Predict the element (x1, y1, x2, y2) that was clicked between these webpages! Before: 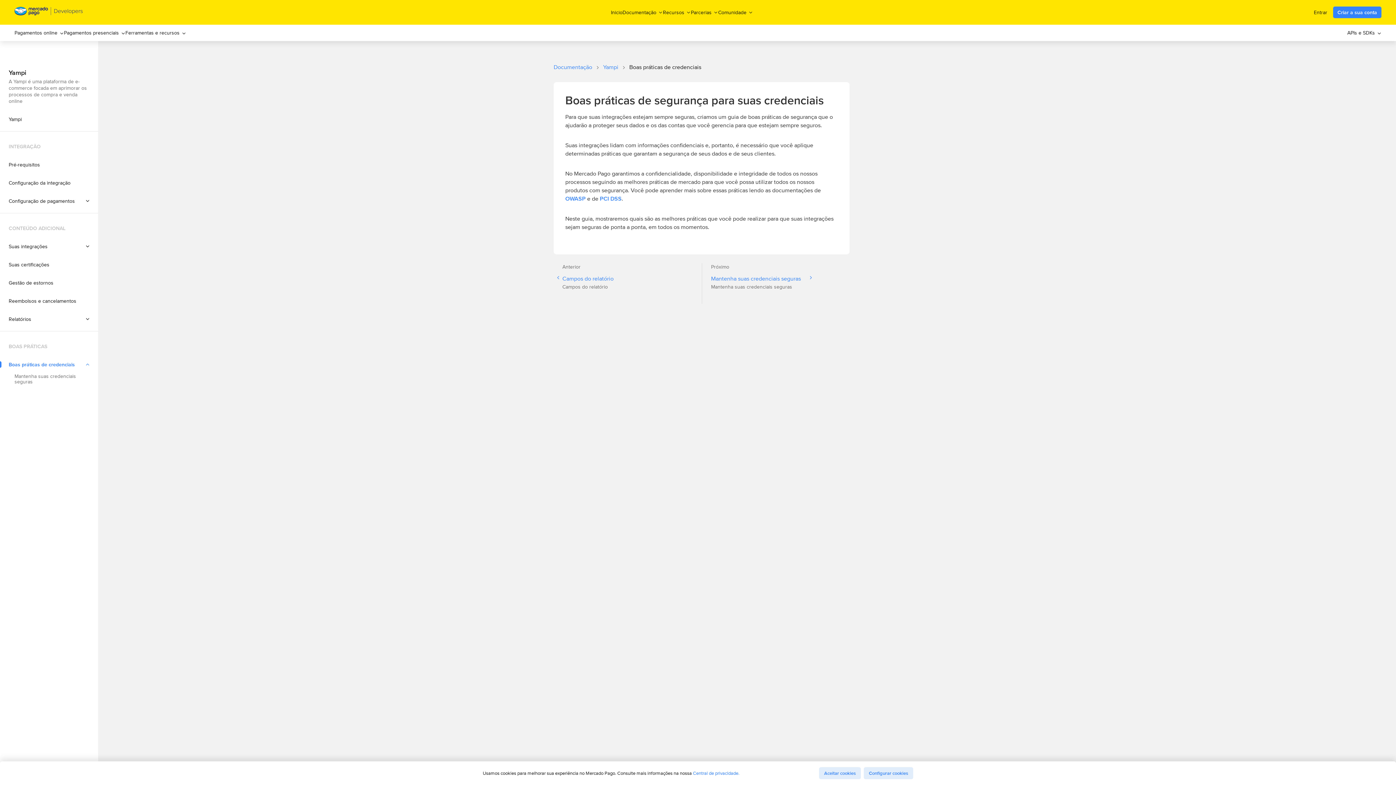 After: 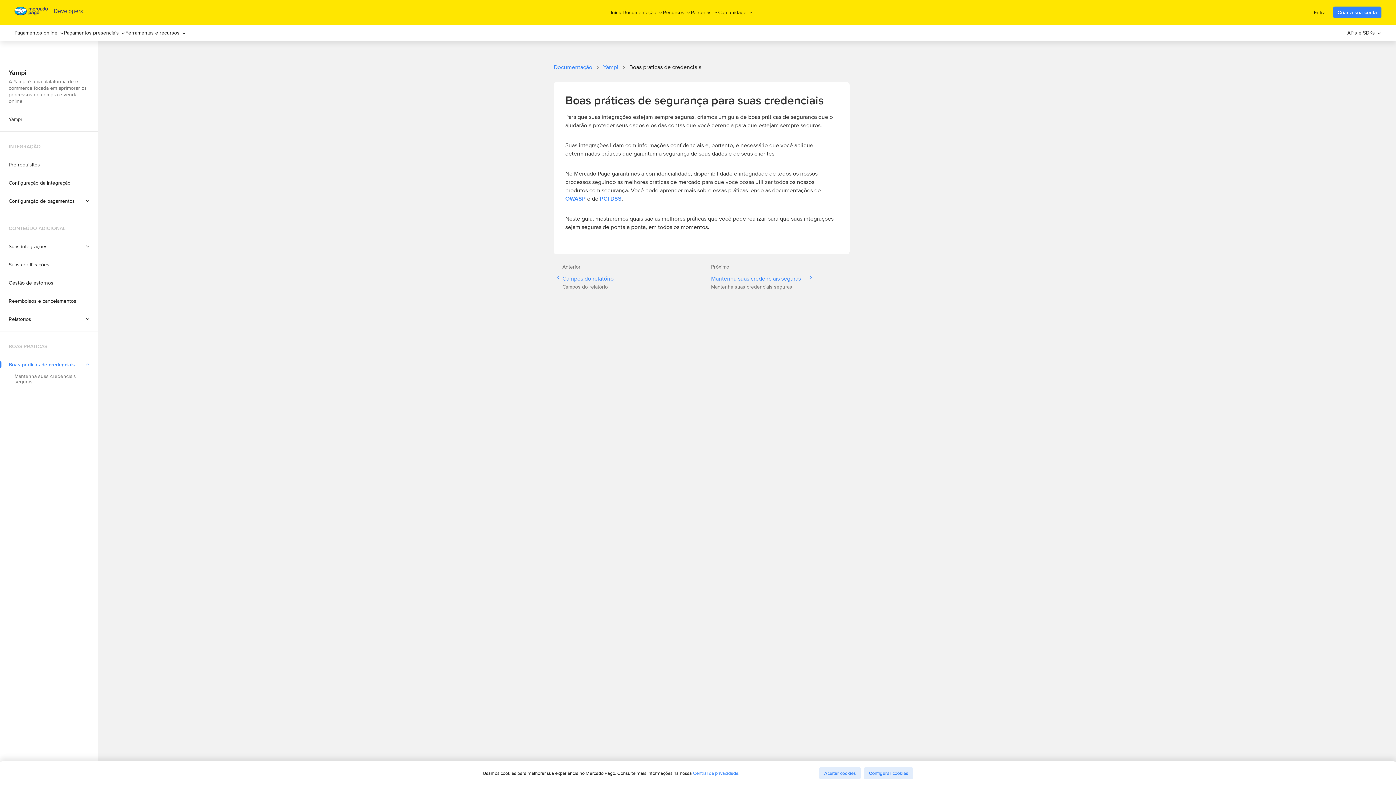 Action: label: Boas práticas de credenciais bbox: (0, 361, 98, 368)